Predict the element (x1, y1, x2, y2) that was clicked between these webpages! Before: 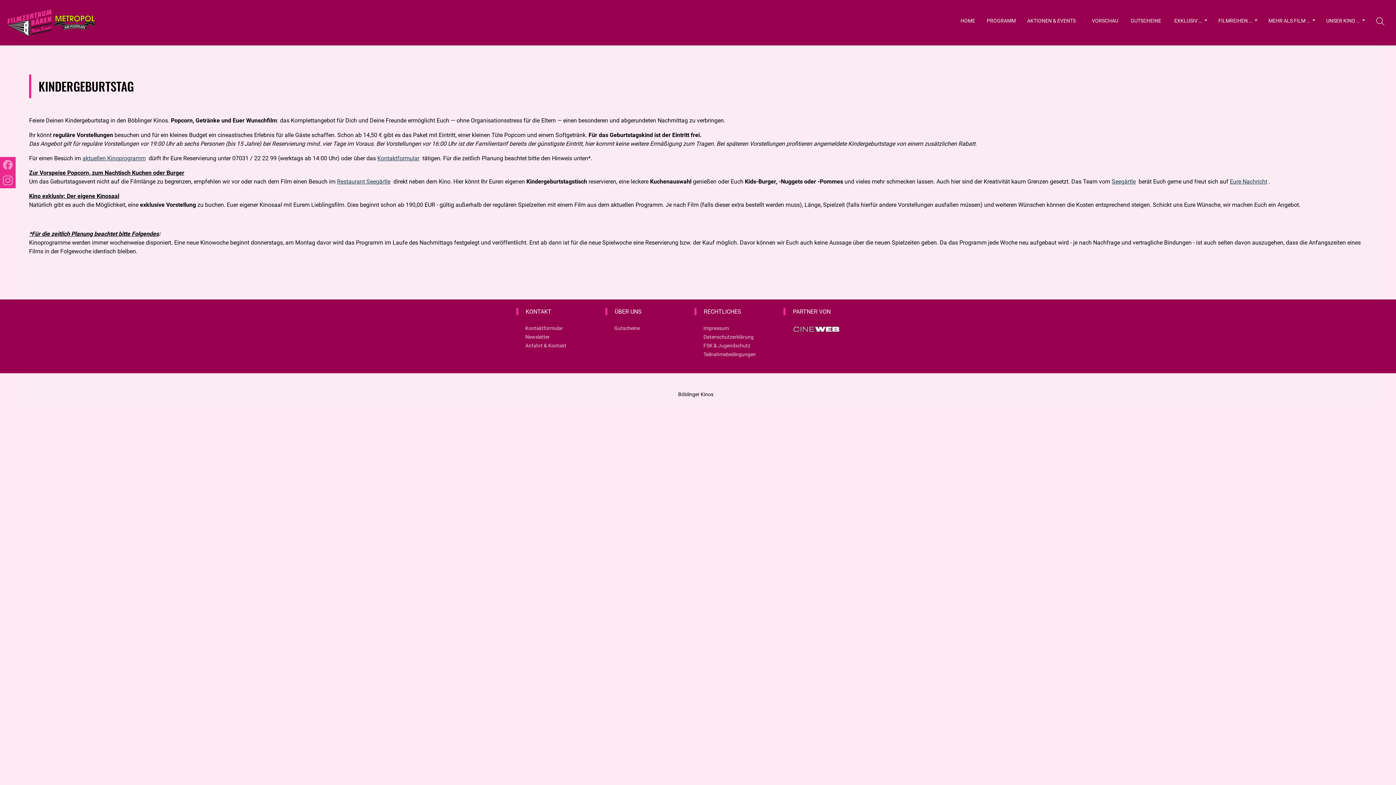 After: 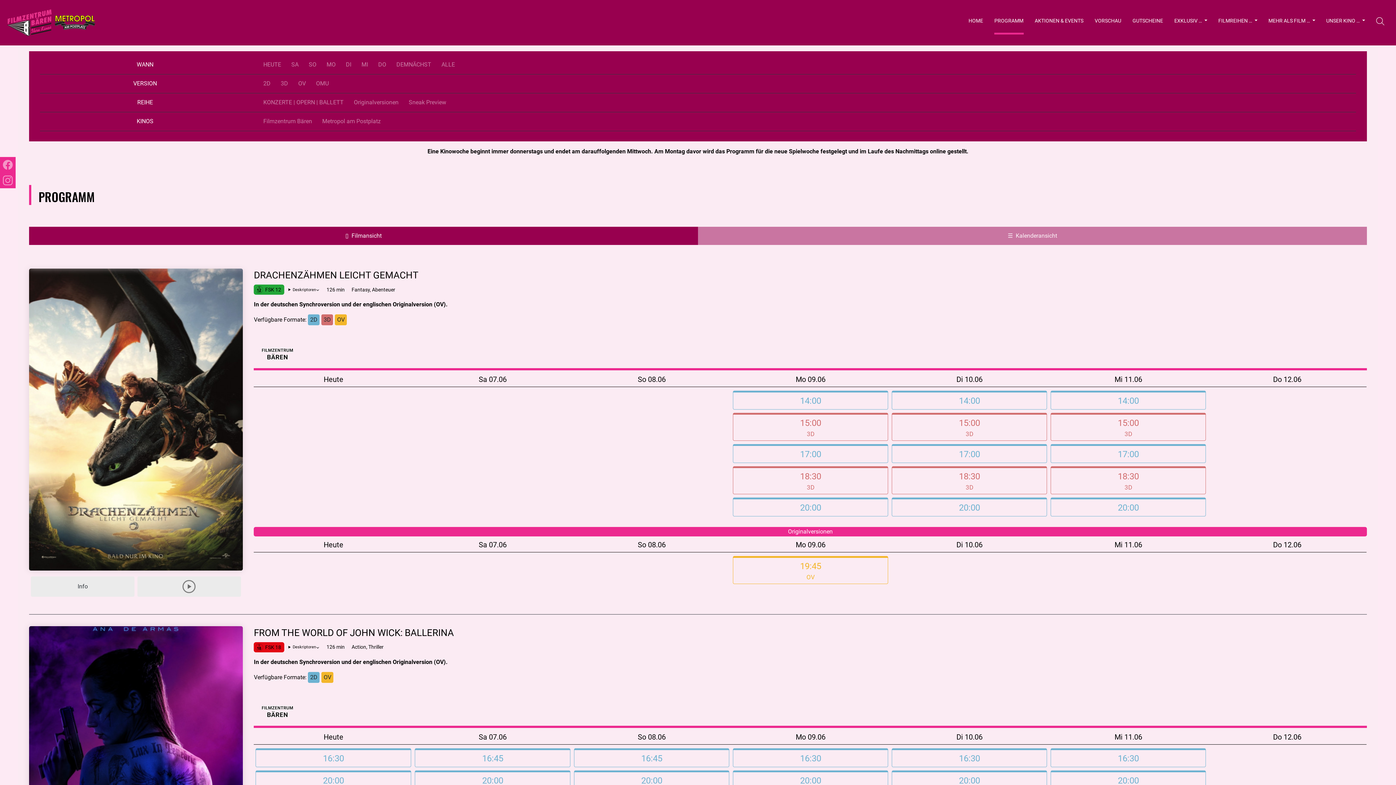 Action: label: PROGRAMM bbox: (981, 11, 1021, 30)